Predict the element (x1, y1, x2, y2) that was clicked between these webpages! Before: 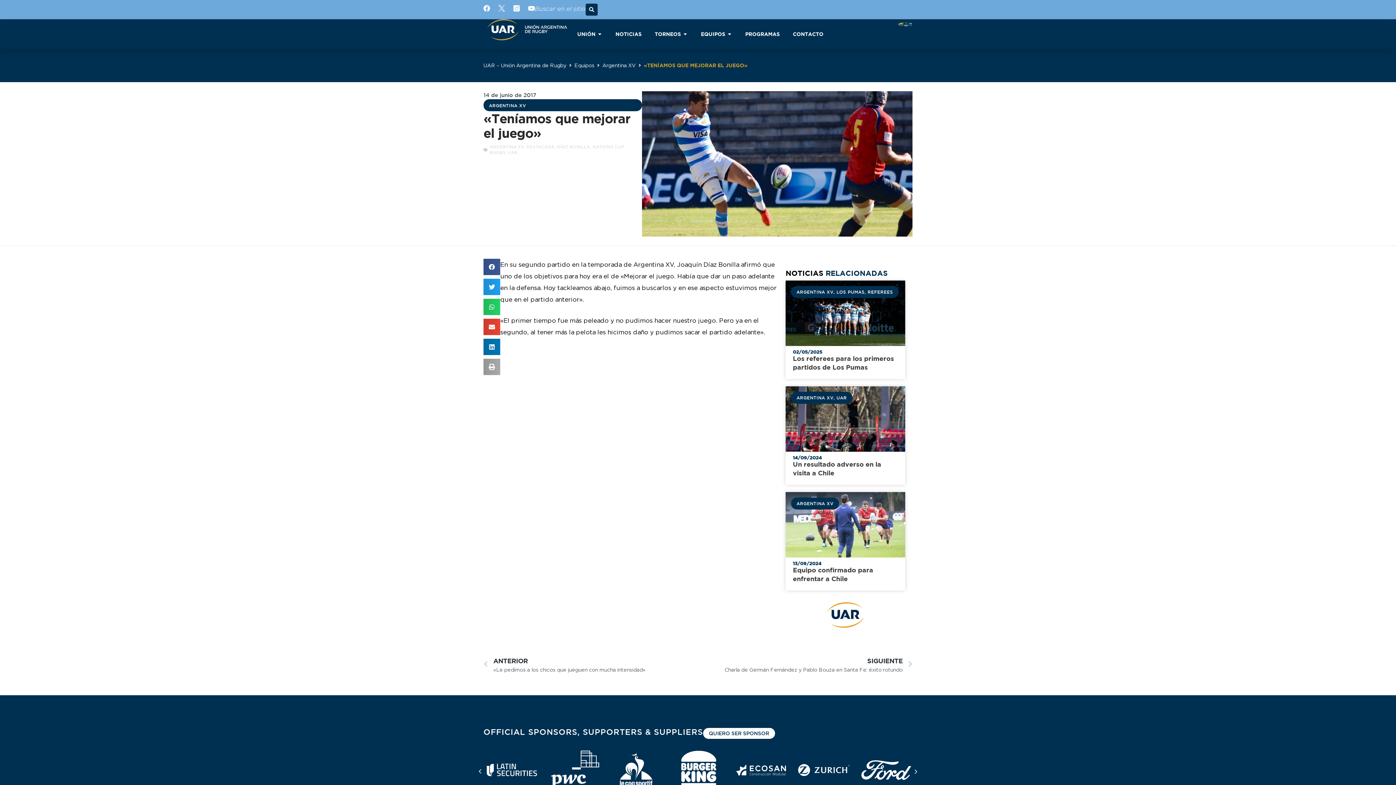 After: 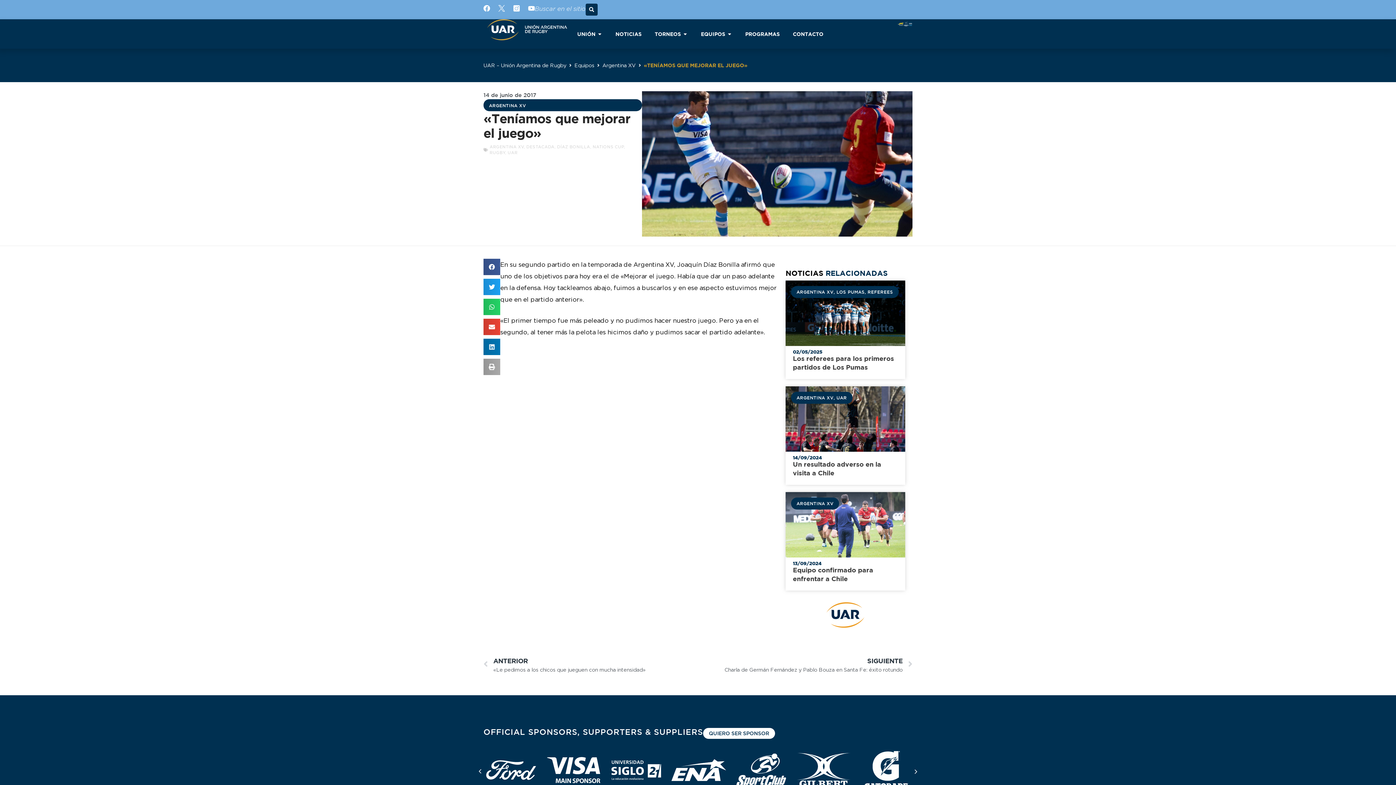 Action: label: Next bbox: (907, 762, 925, 780)